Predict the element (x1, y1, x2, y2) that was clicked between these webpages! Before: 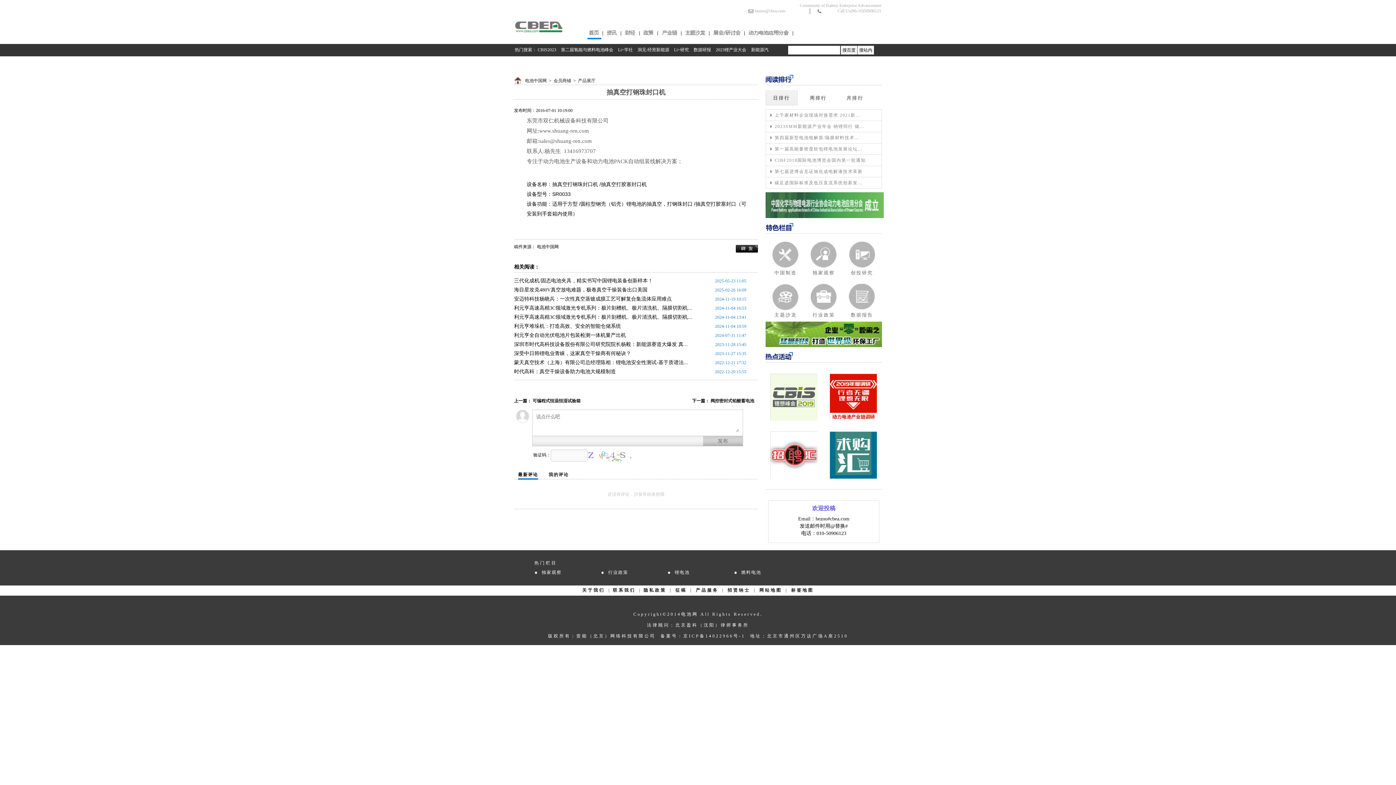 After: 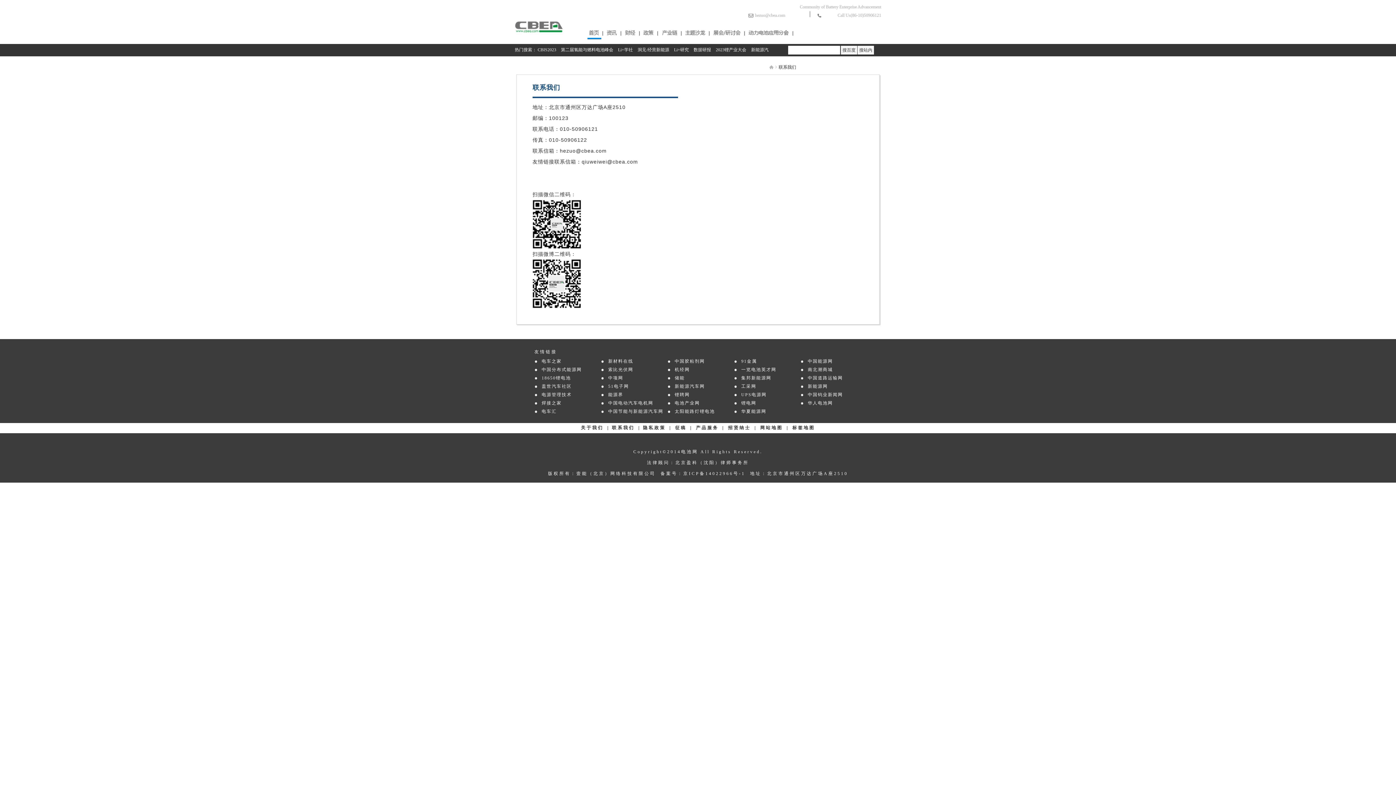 Action: bbox: (609, 585, 639, 595) label: 联系我们